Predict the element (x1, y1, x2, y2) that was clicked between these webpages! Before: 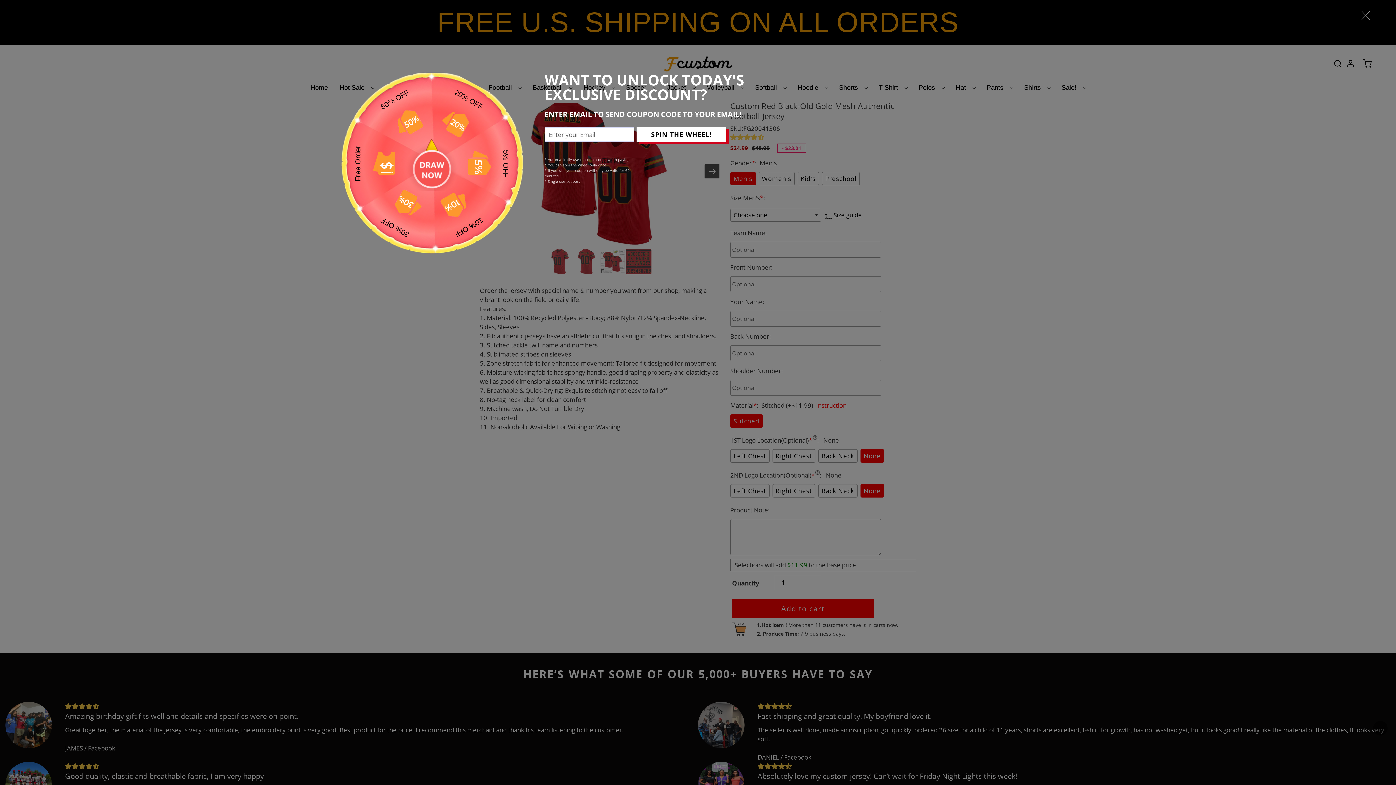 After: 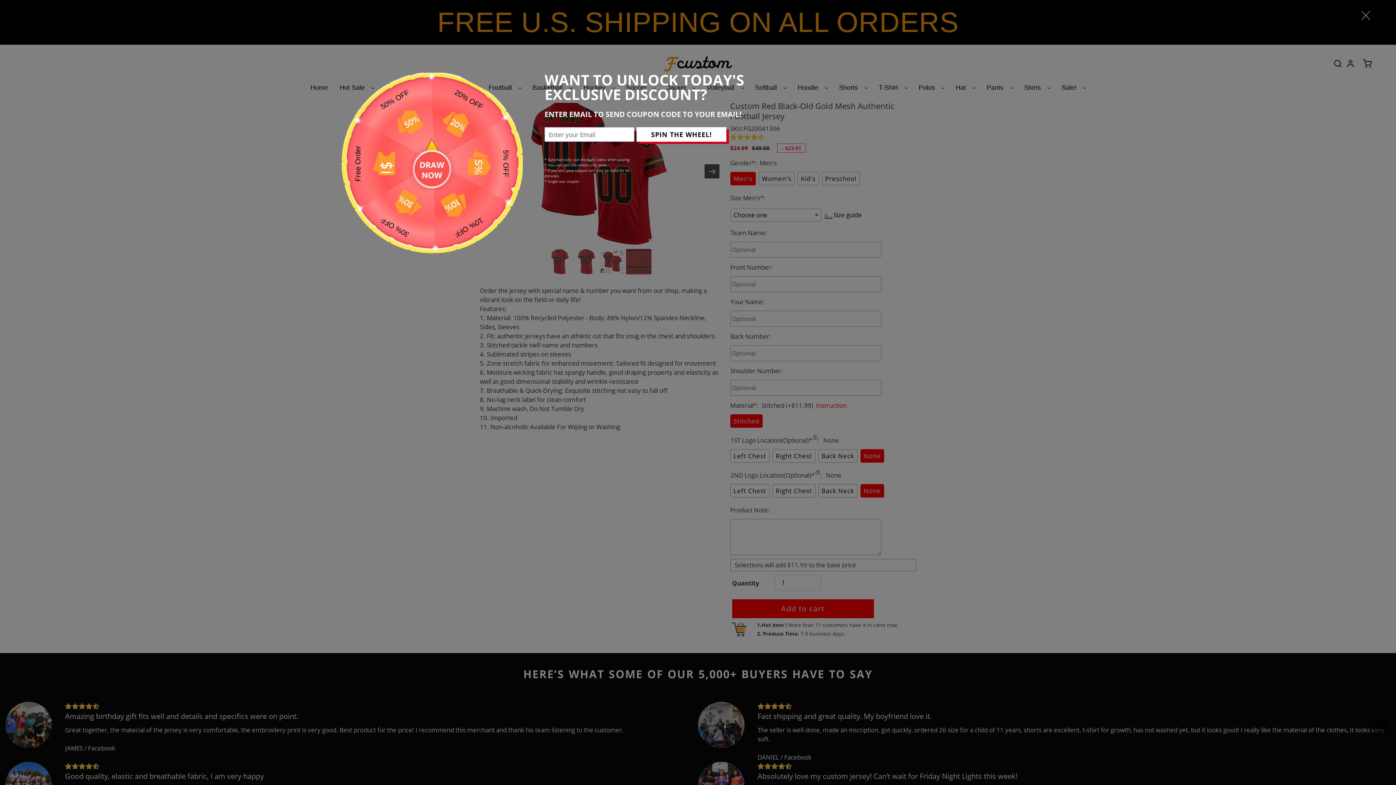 Action: bbox: (636, 127, 726, 141) label: SPIN THE WHEEL!